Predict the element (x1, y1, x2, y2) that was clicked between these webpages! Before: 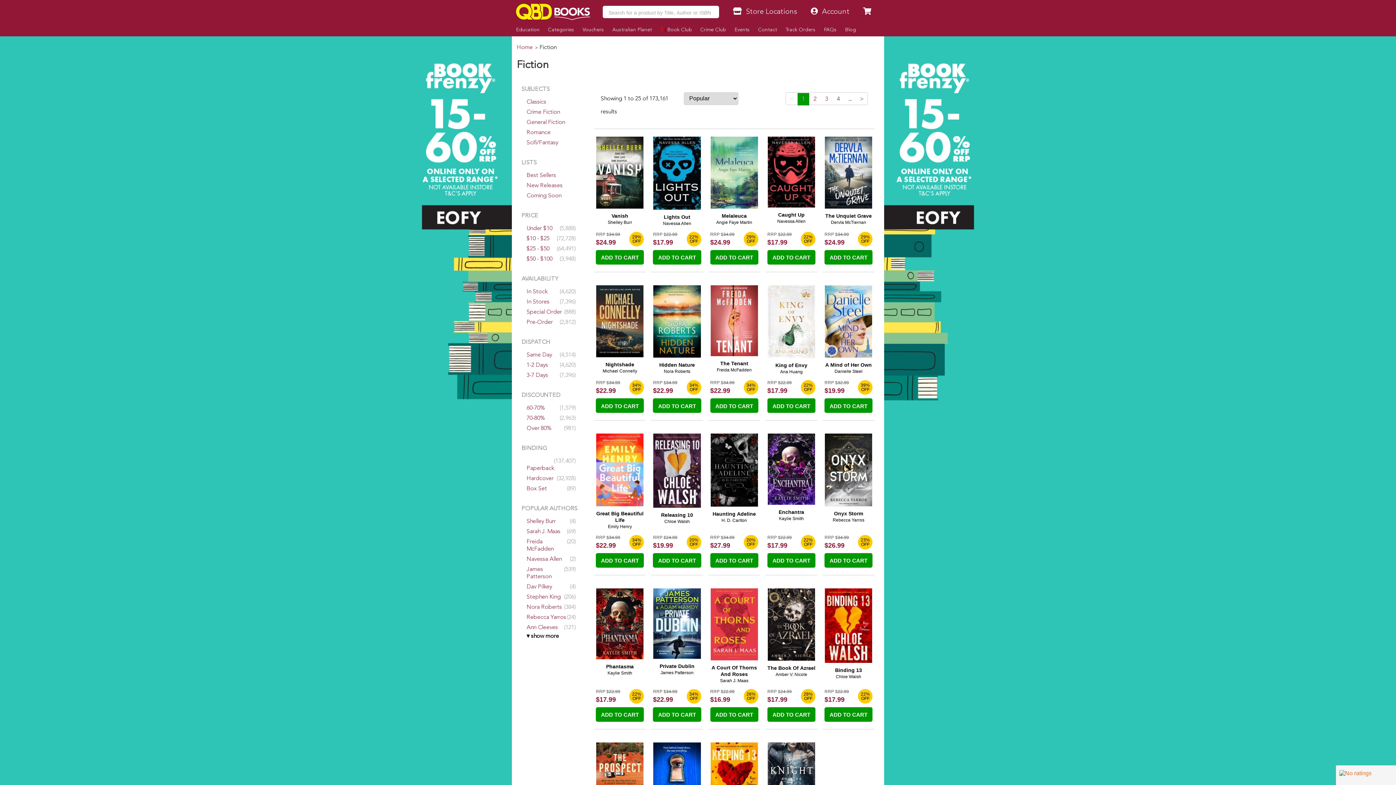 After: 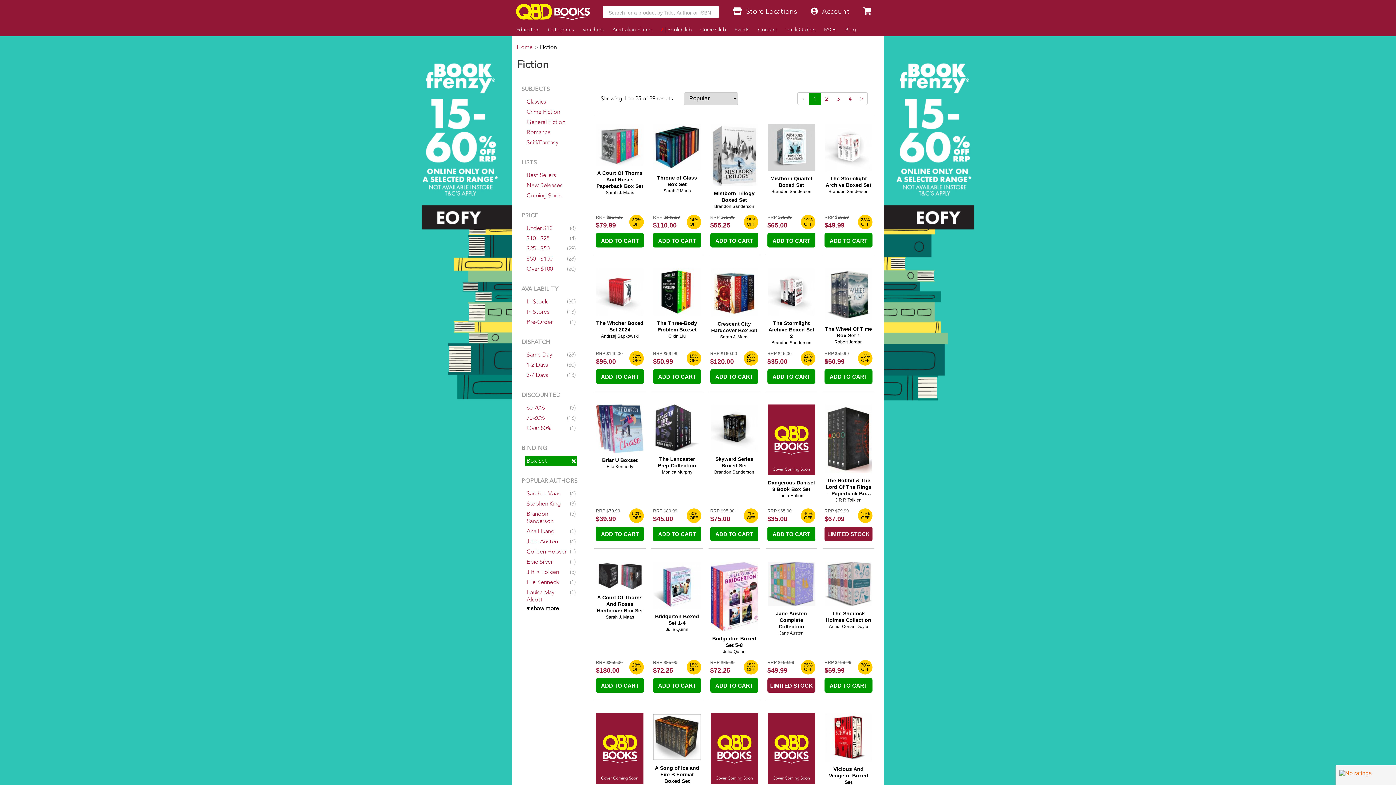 Action: label: Box Set bbox: (526, 486, 547, 492)